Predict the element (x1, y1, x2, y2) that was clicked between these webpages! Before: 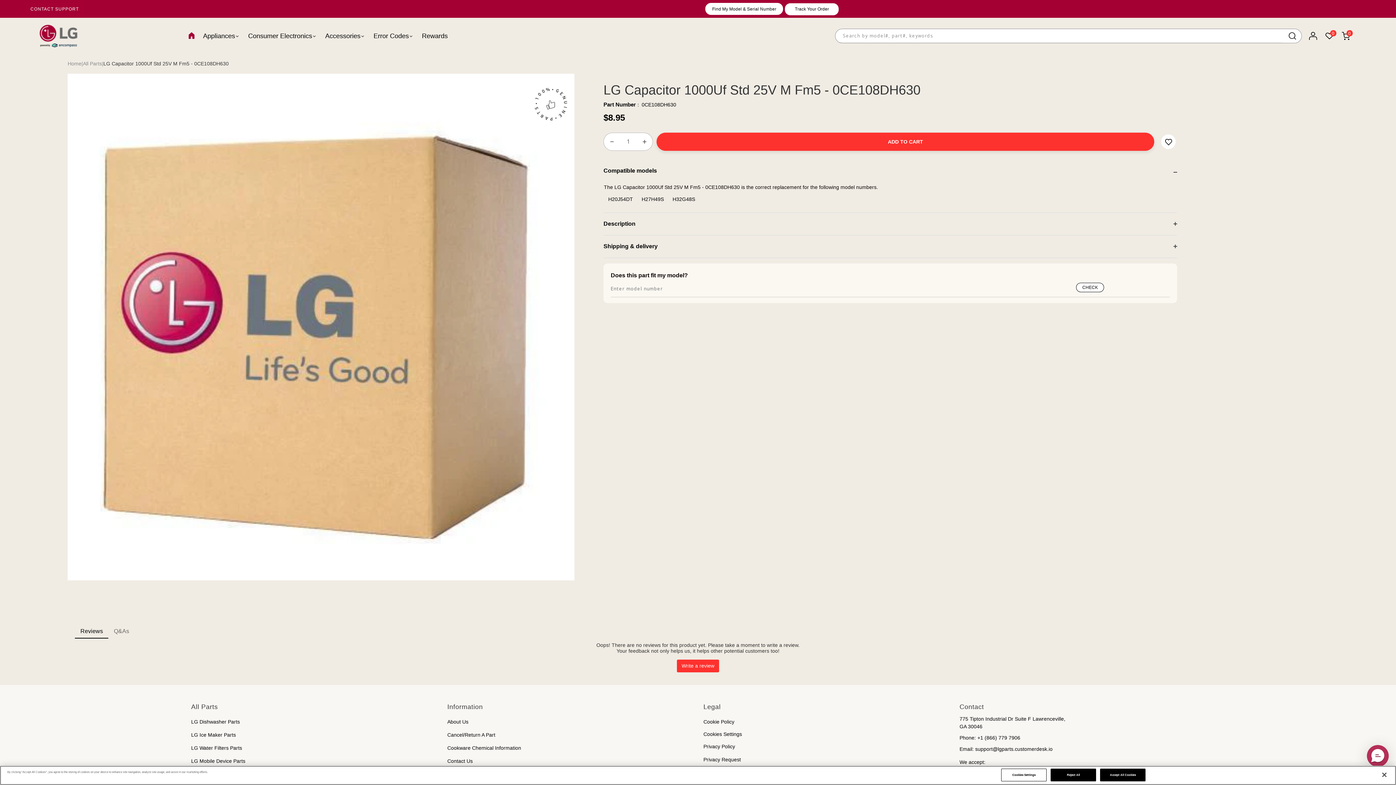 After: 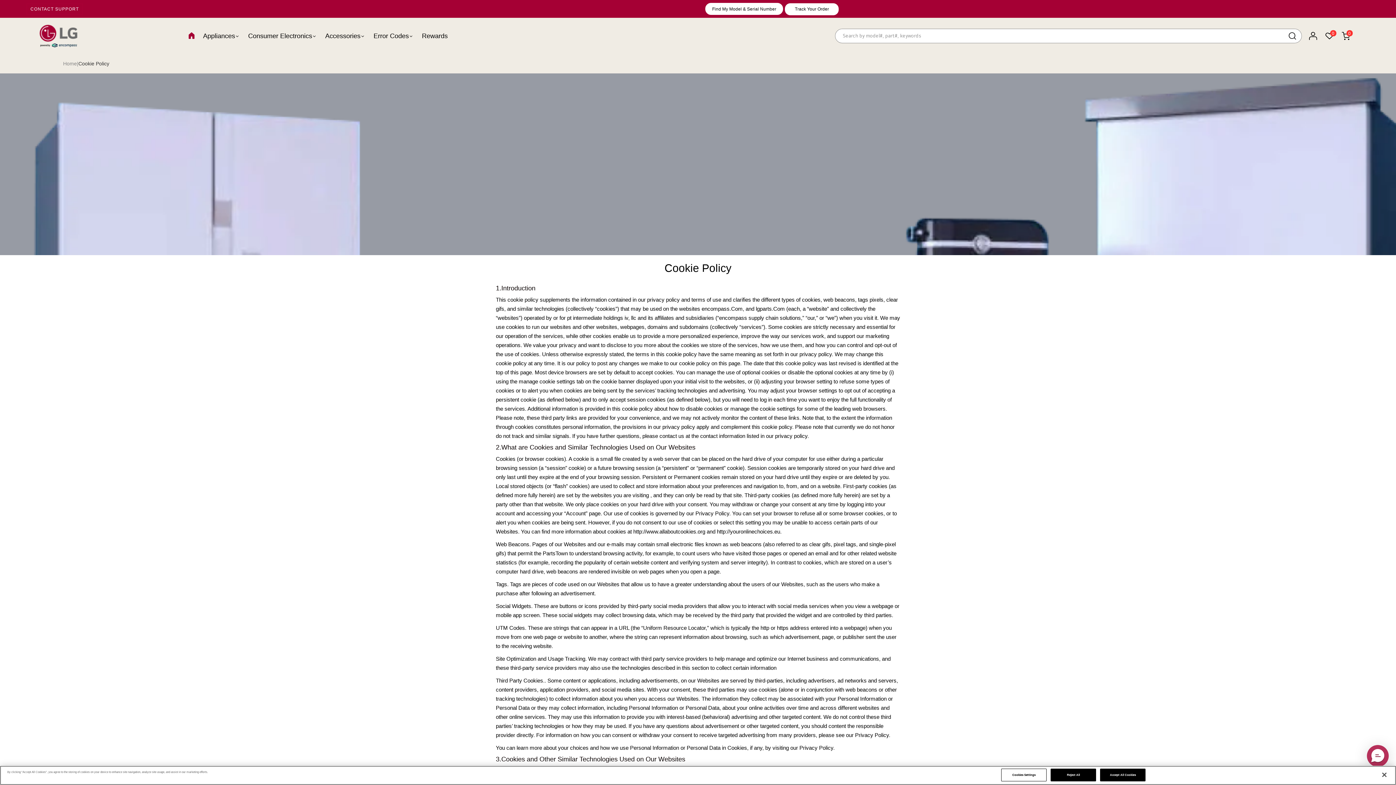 Action: label: Cookie Policy bbox: (703, 719, 734, 725)